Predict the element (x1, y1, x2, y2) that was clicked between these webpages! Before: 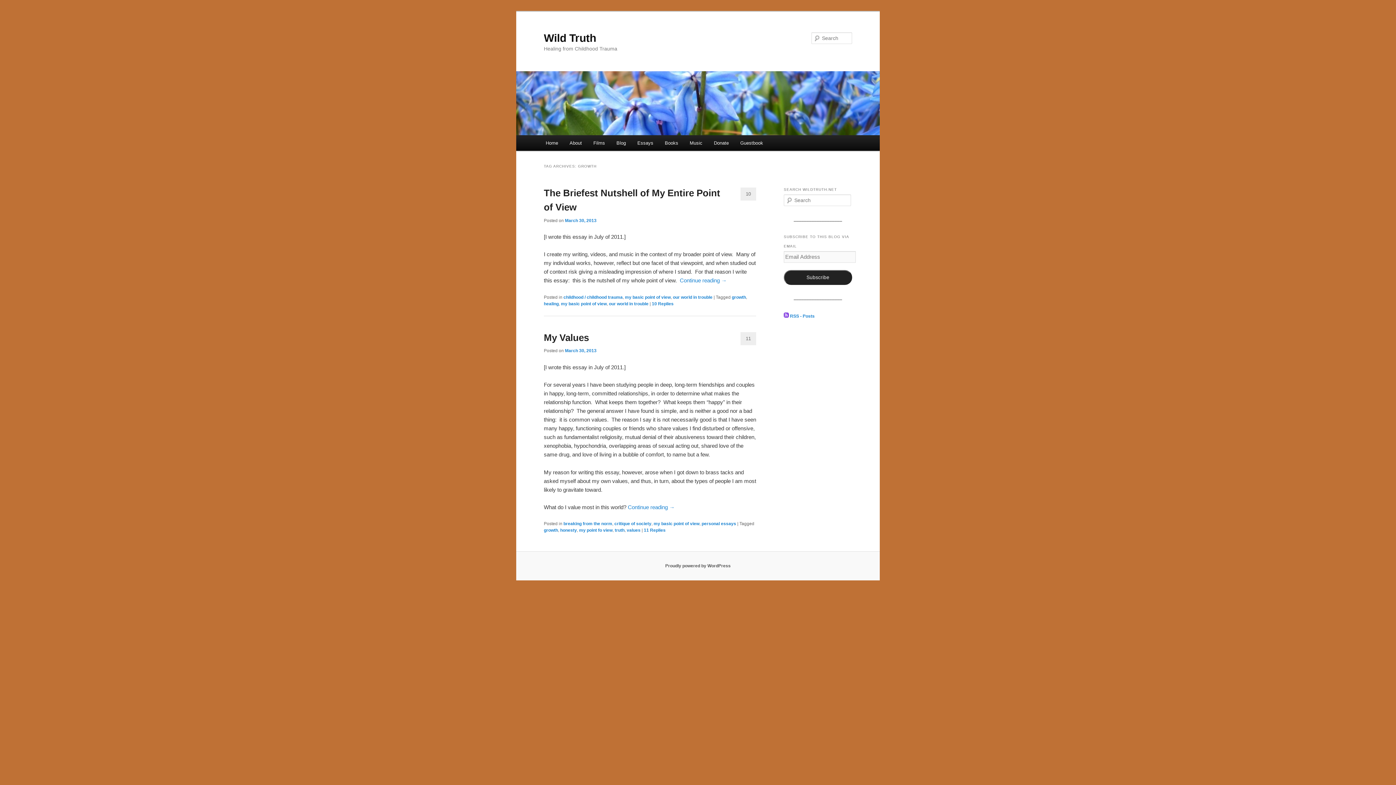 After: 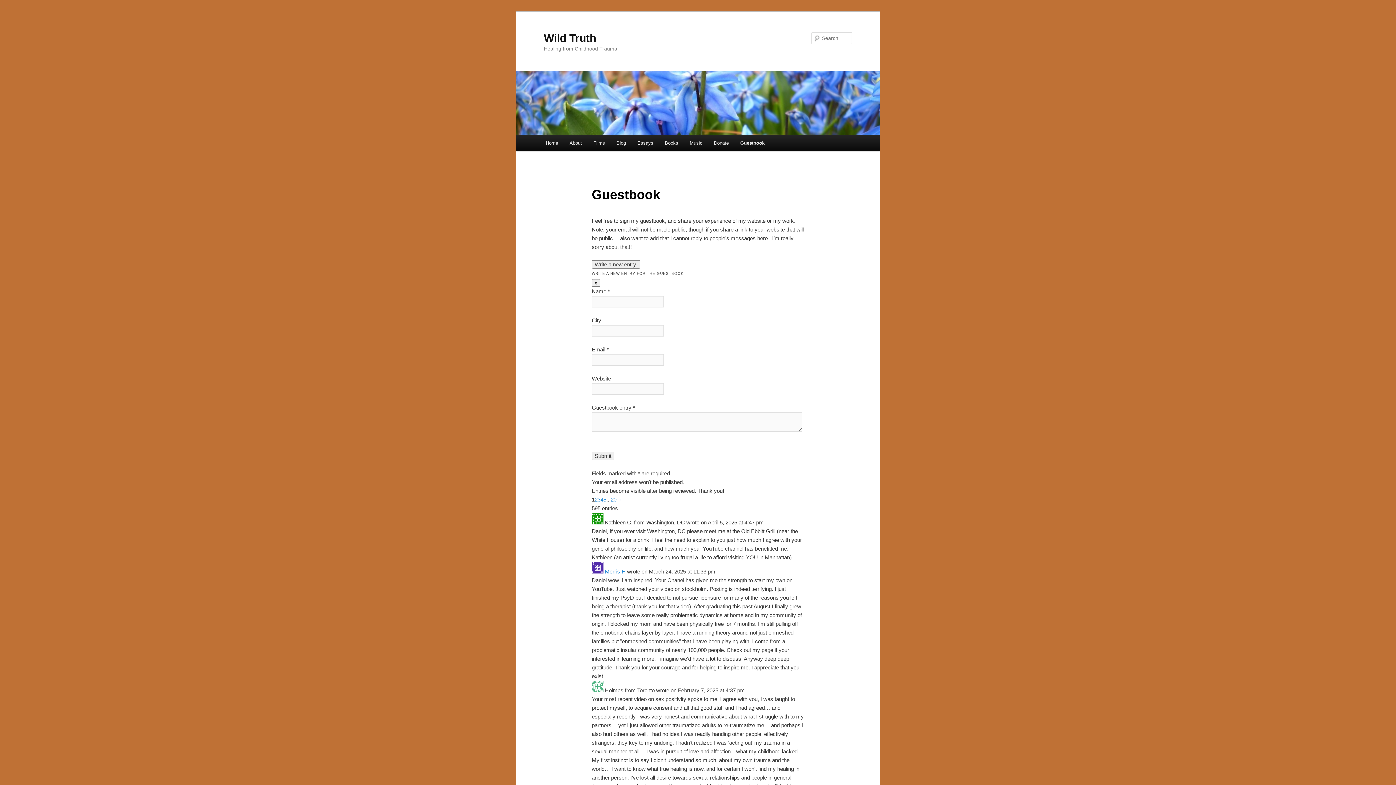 Action: label: Guestbook bbox: (734, 135, 769, 150)